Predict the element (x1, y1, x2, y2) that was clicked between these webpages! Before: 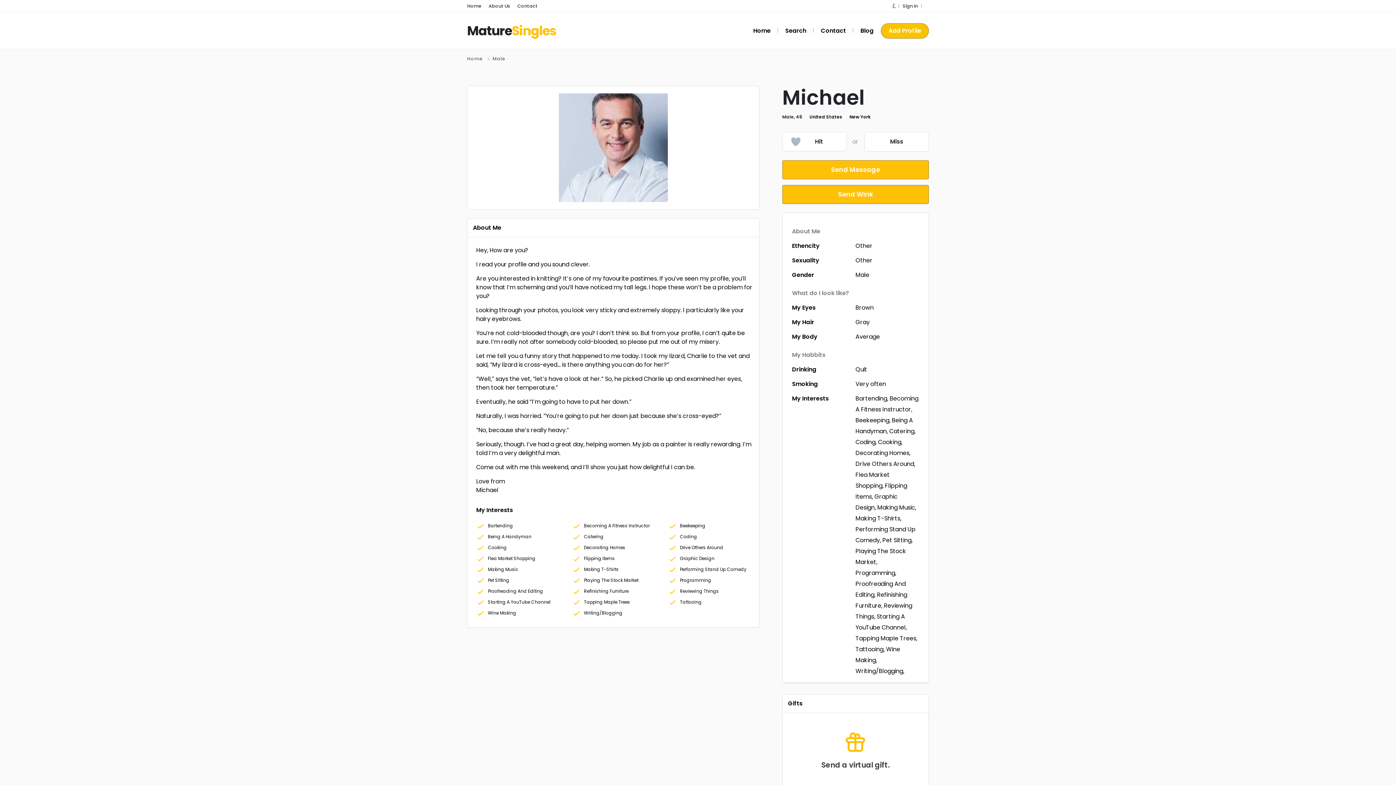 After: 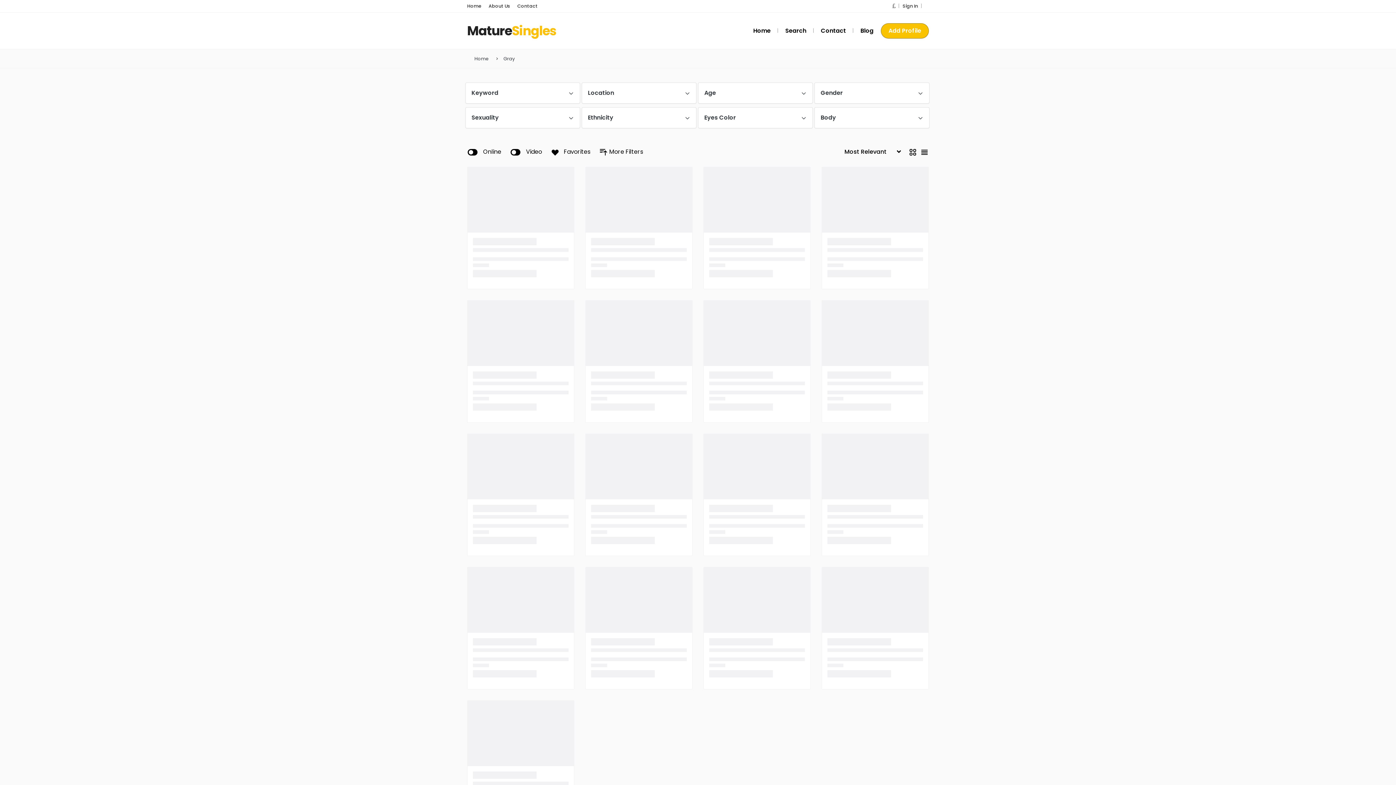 Action: label: Gray bbox: (855, 318, 869, 326)